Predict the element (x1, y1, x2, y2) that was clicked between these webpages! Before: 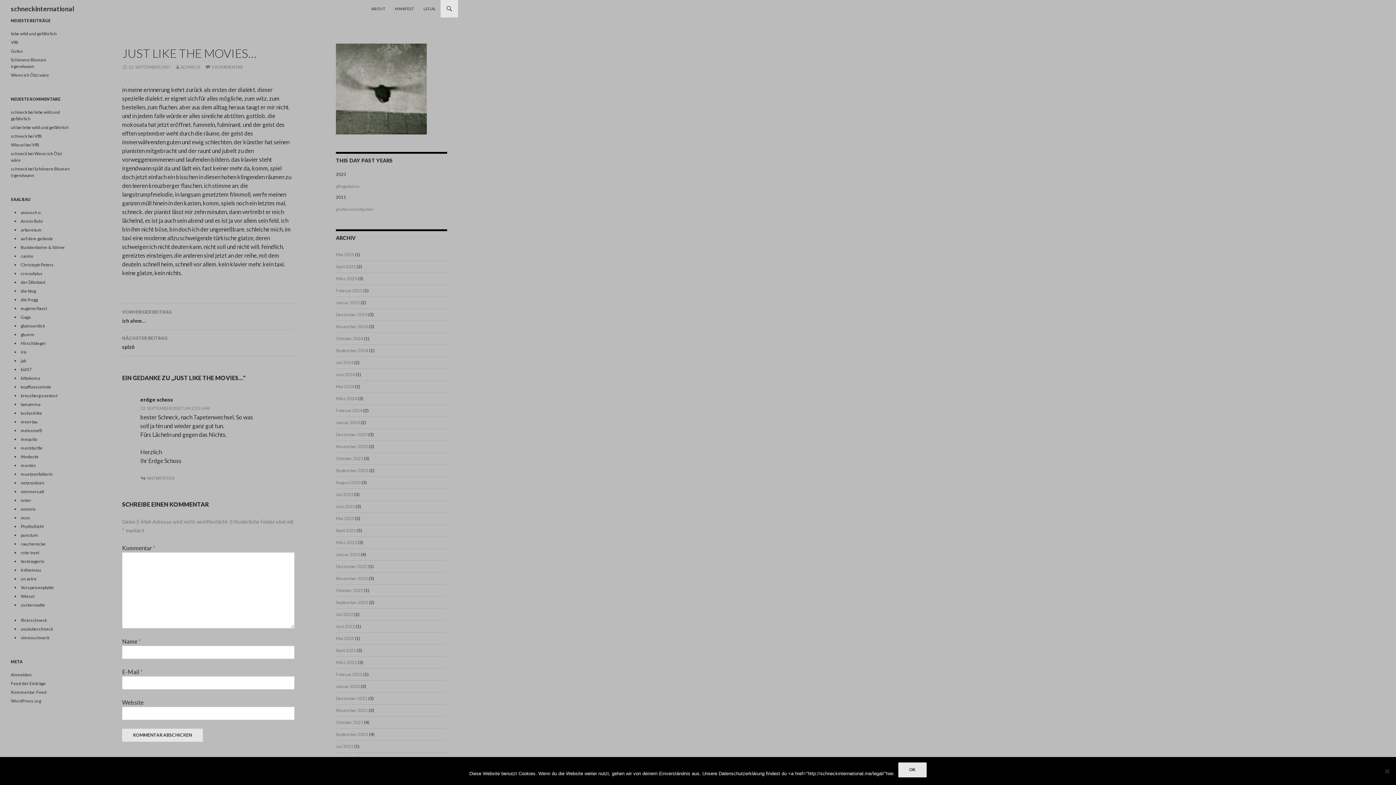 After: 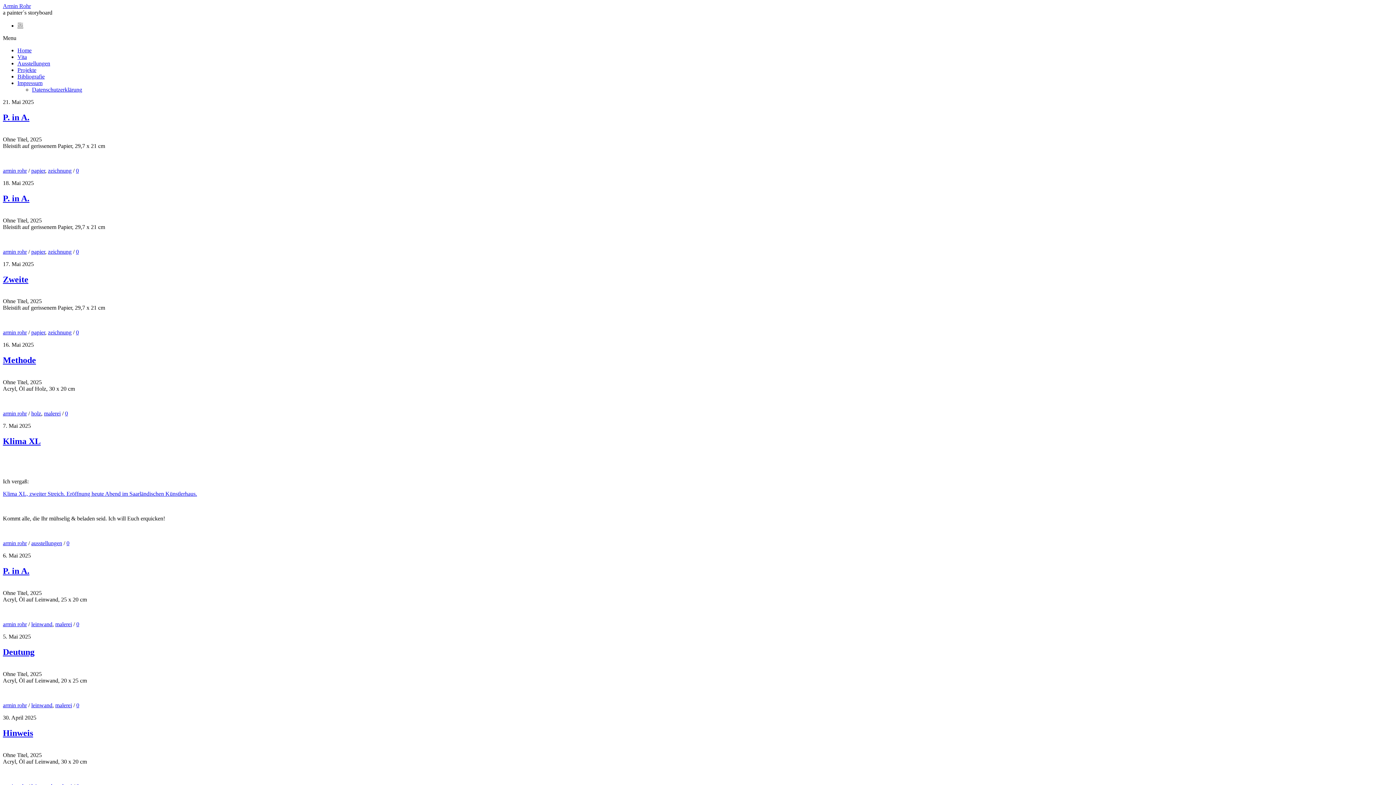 Action: label: Armin Rohr bbox: (20, 218, 43, 224)